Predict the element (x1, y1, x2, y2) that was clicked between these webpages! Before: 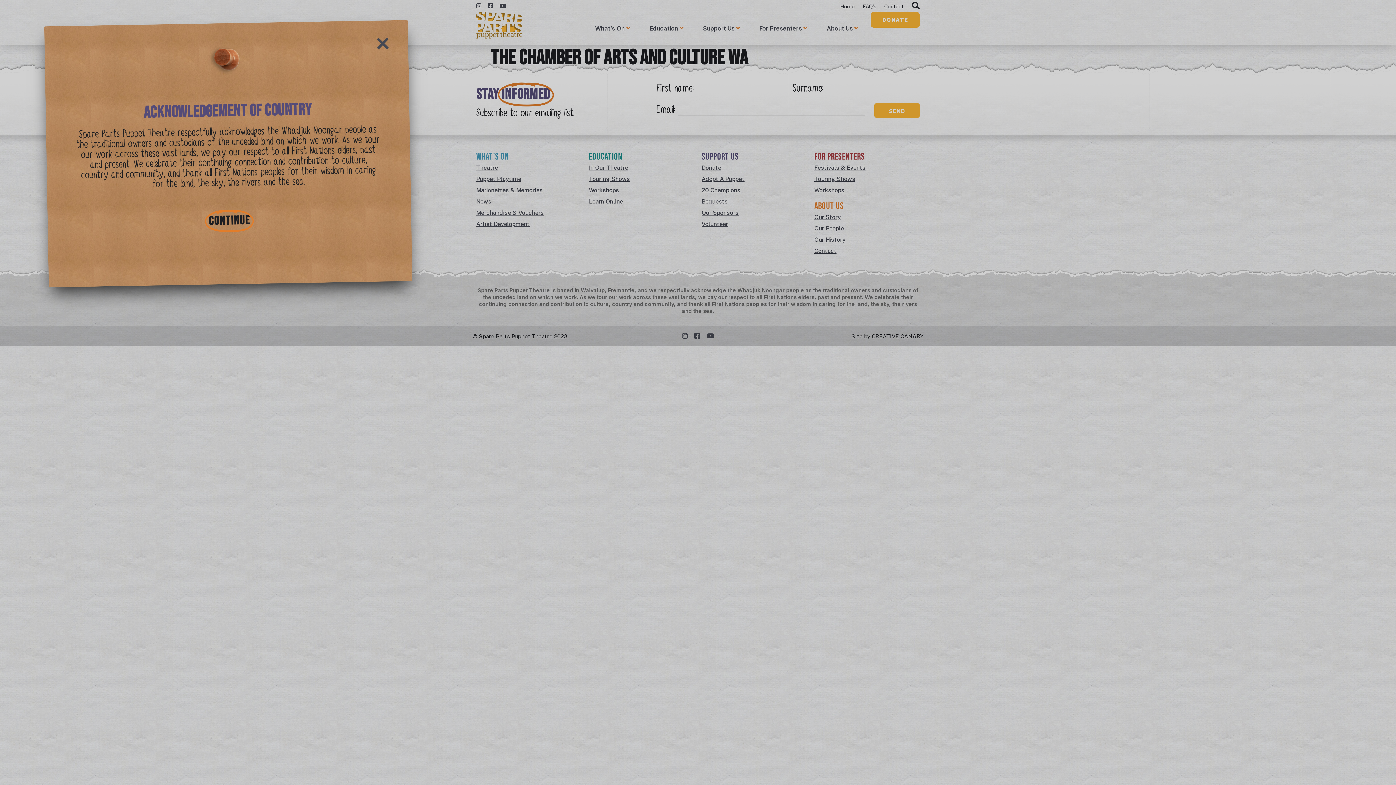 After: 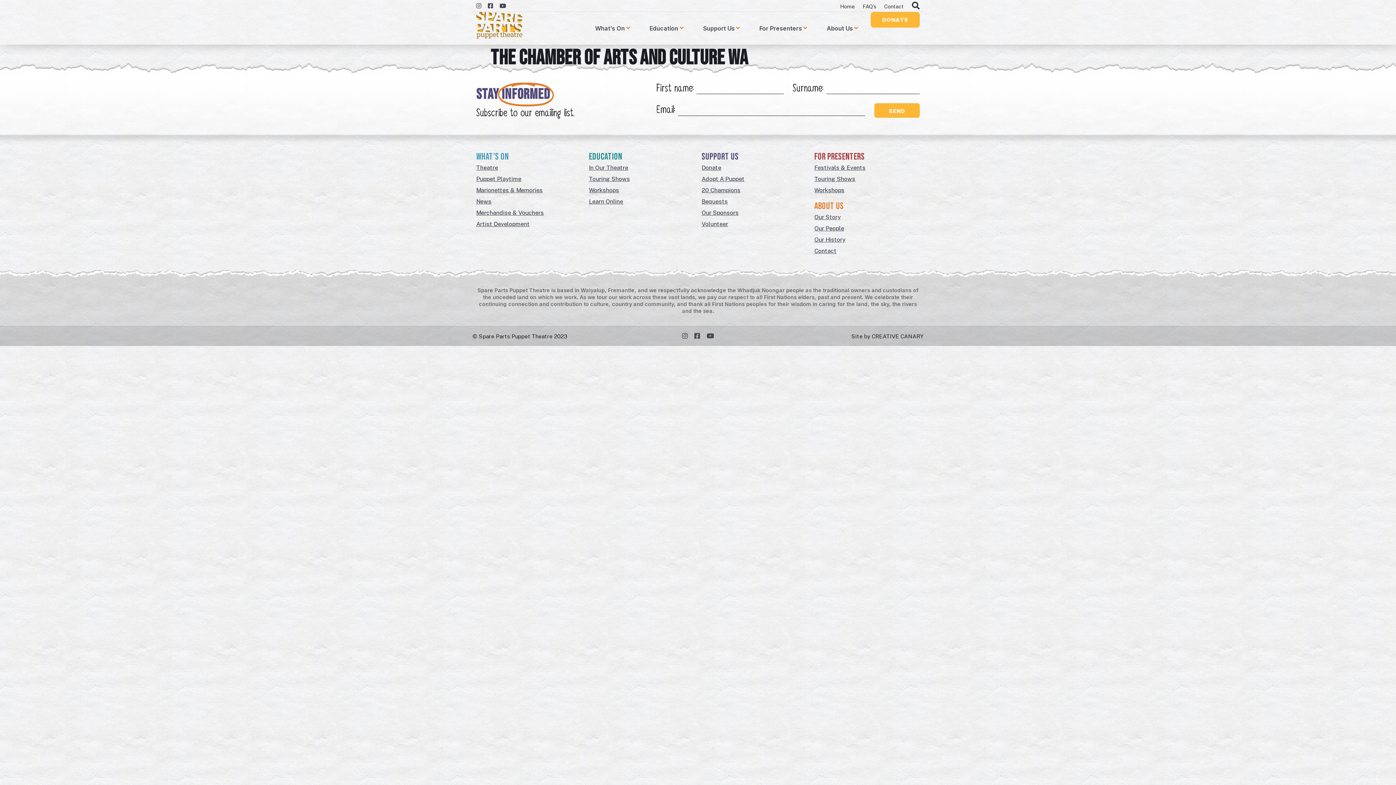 Action: label: CONTINUE bbox: (76, 204, 382, 240)